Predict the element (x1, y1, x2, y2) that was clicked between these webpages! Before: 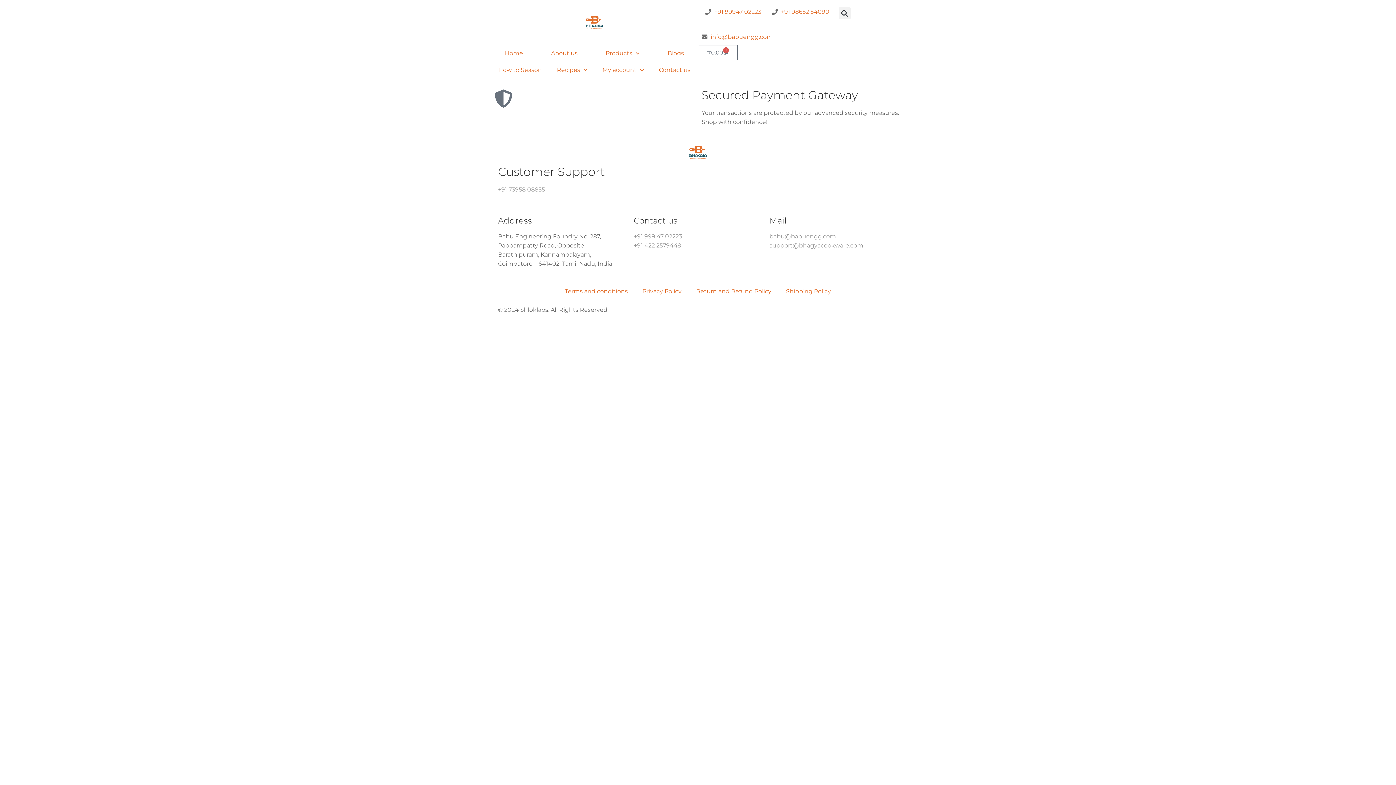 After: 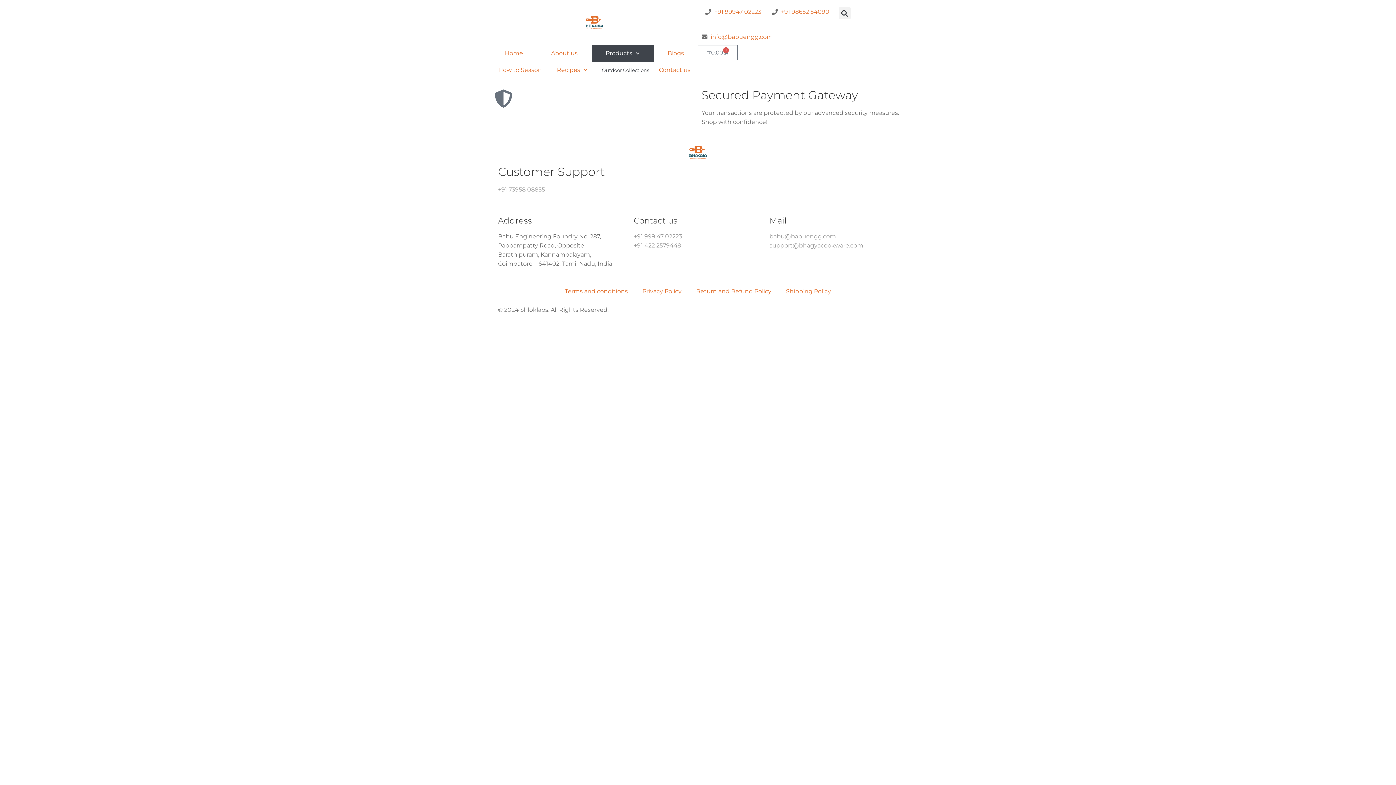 Action: label: Products bbox: (591, 45, 653, 61)